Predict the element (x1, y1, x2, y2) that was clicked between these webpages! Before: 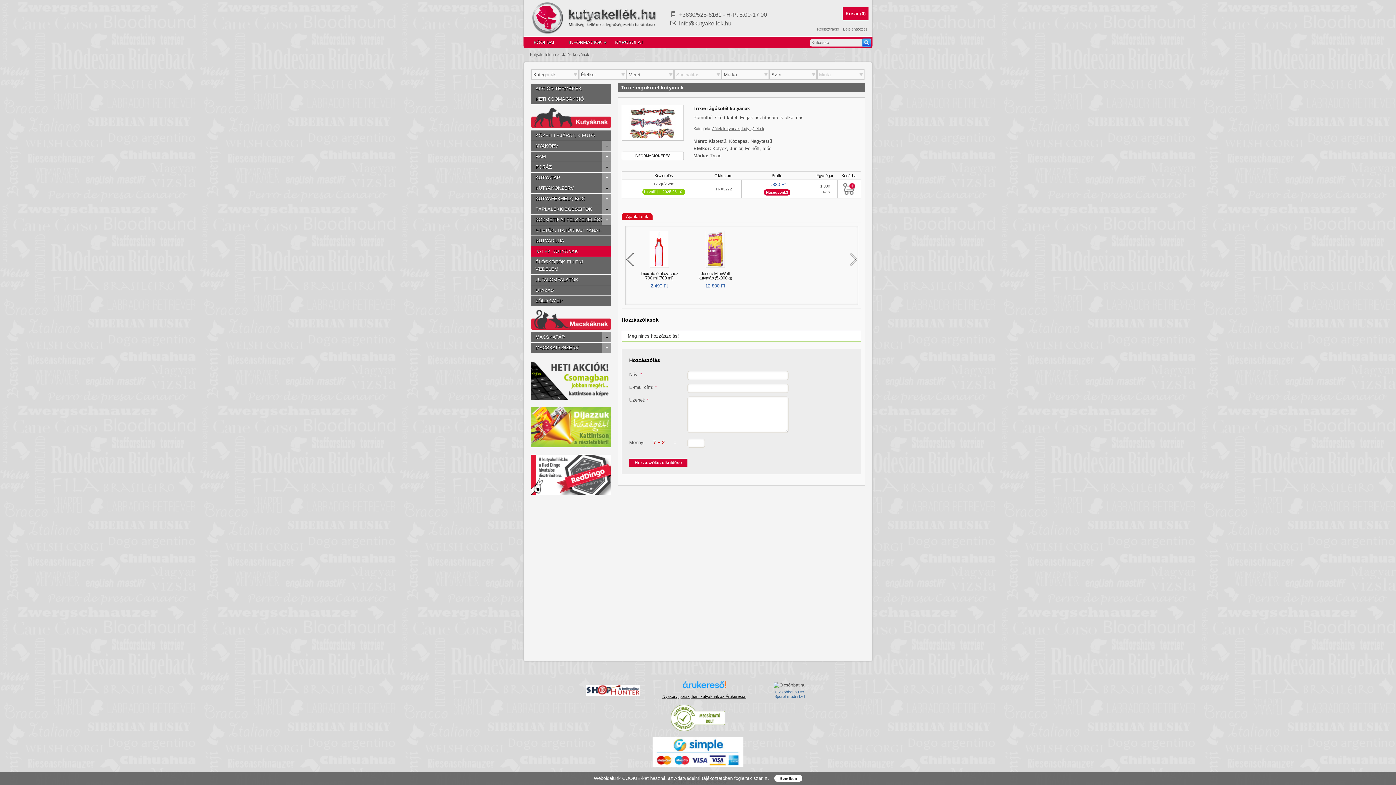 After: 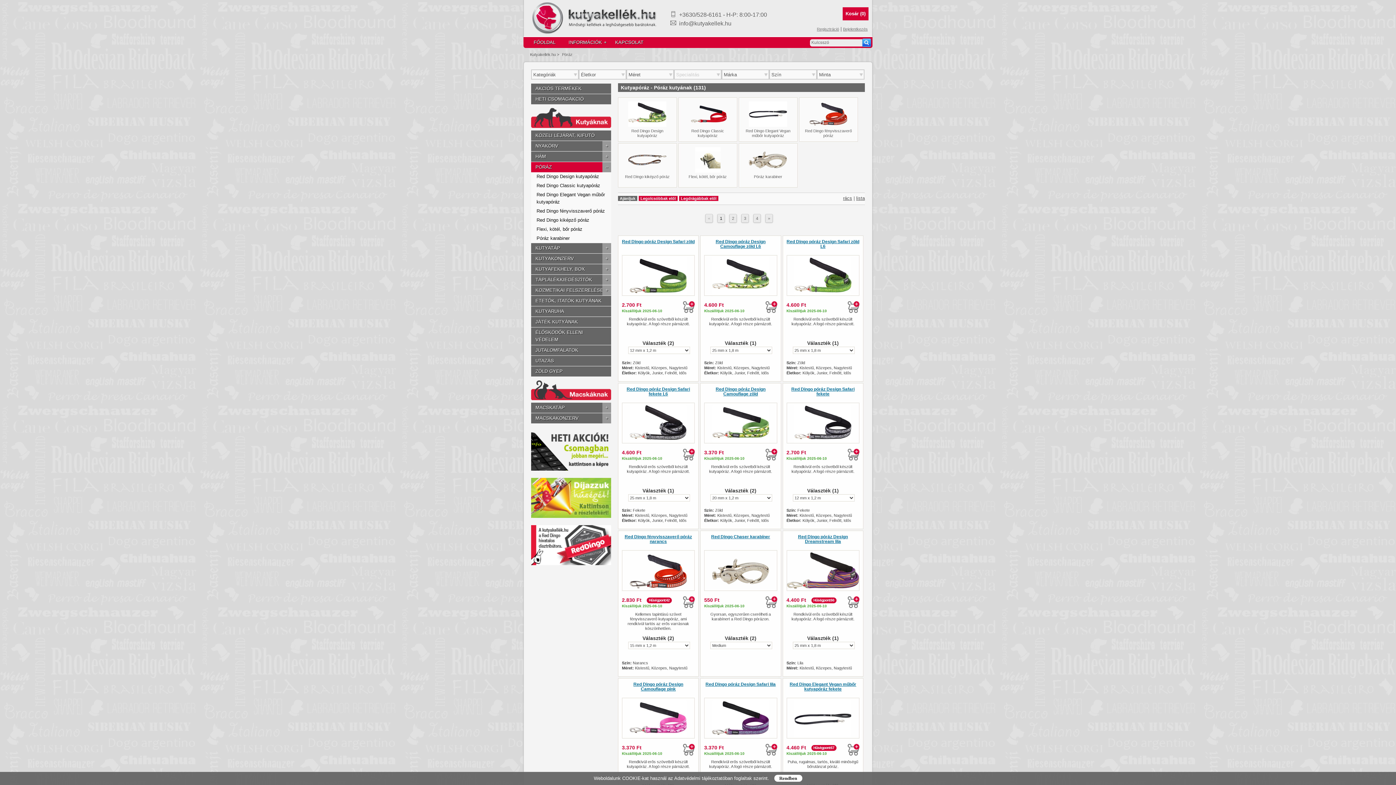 Action: bbox: (531, 162, 611, 172) label: PÓRÁZ
+